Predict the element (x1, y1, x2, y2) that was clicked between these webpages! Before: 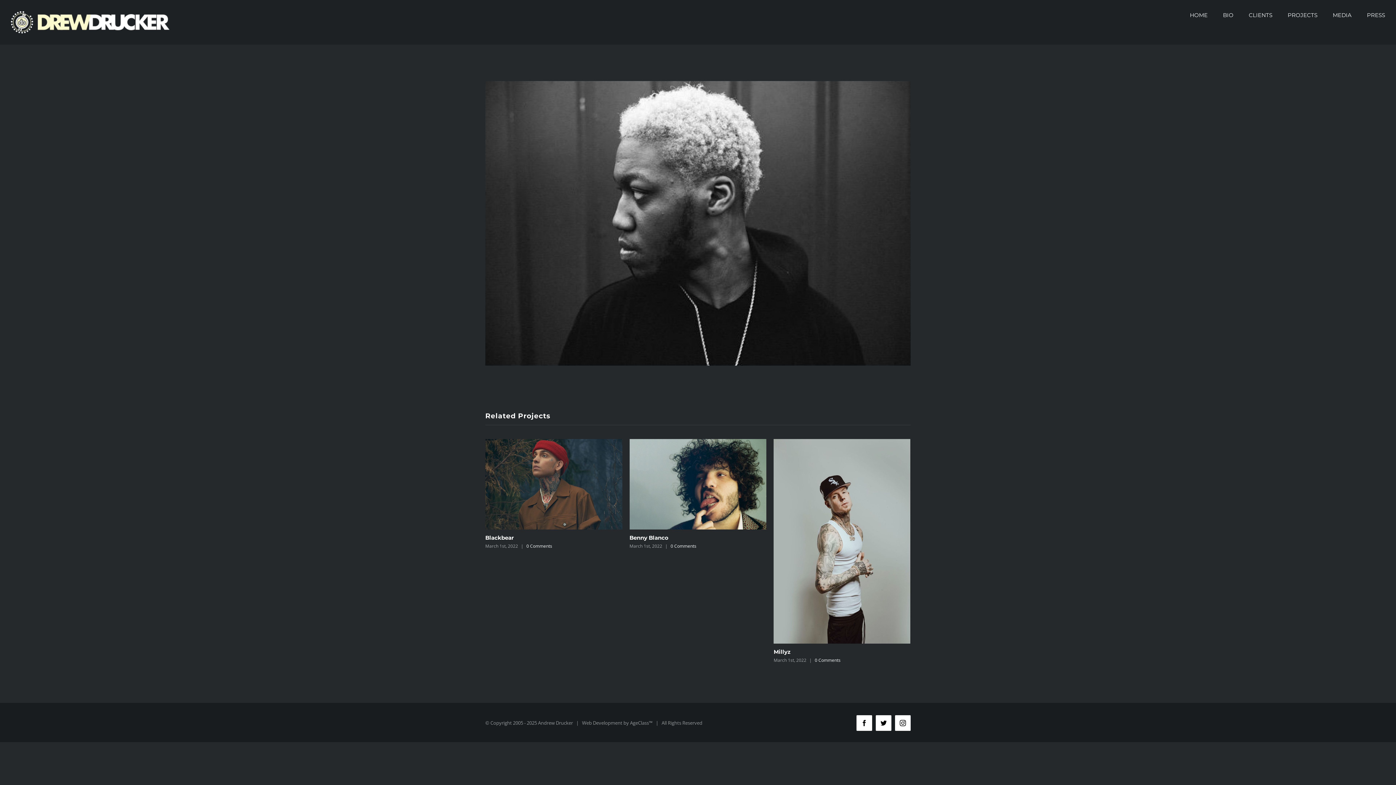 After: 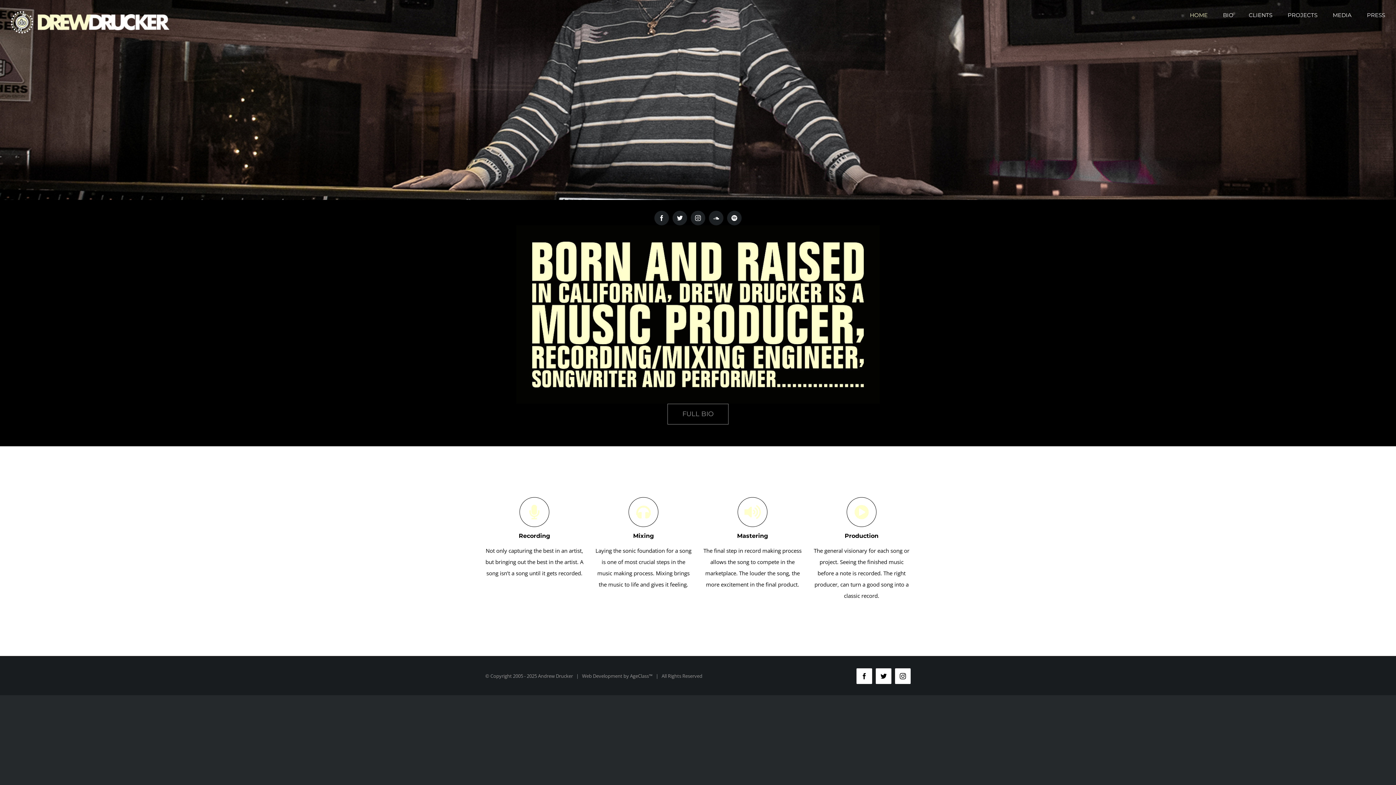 Action: bbox: (10, 11, 170, 33)